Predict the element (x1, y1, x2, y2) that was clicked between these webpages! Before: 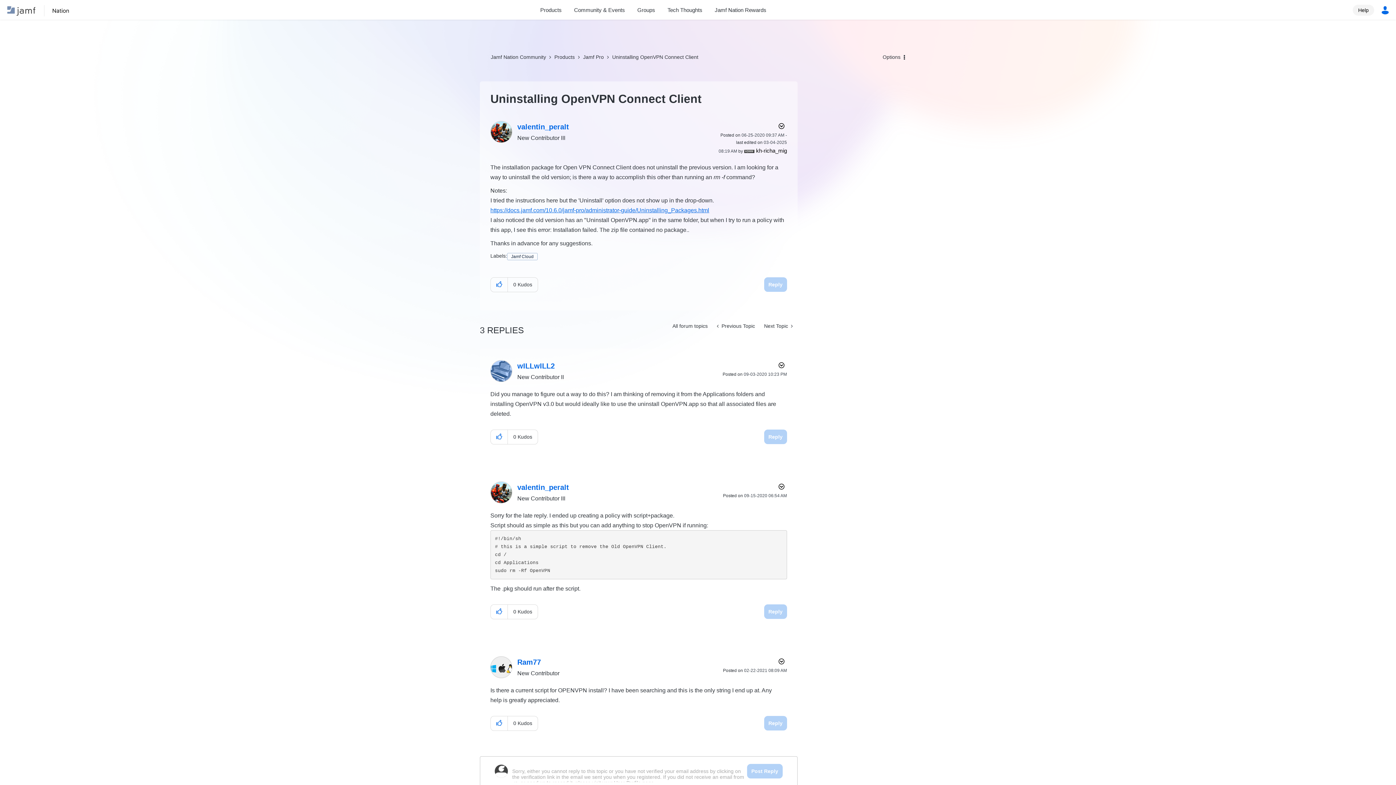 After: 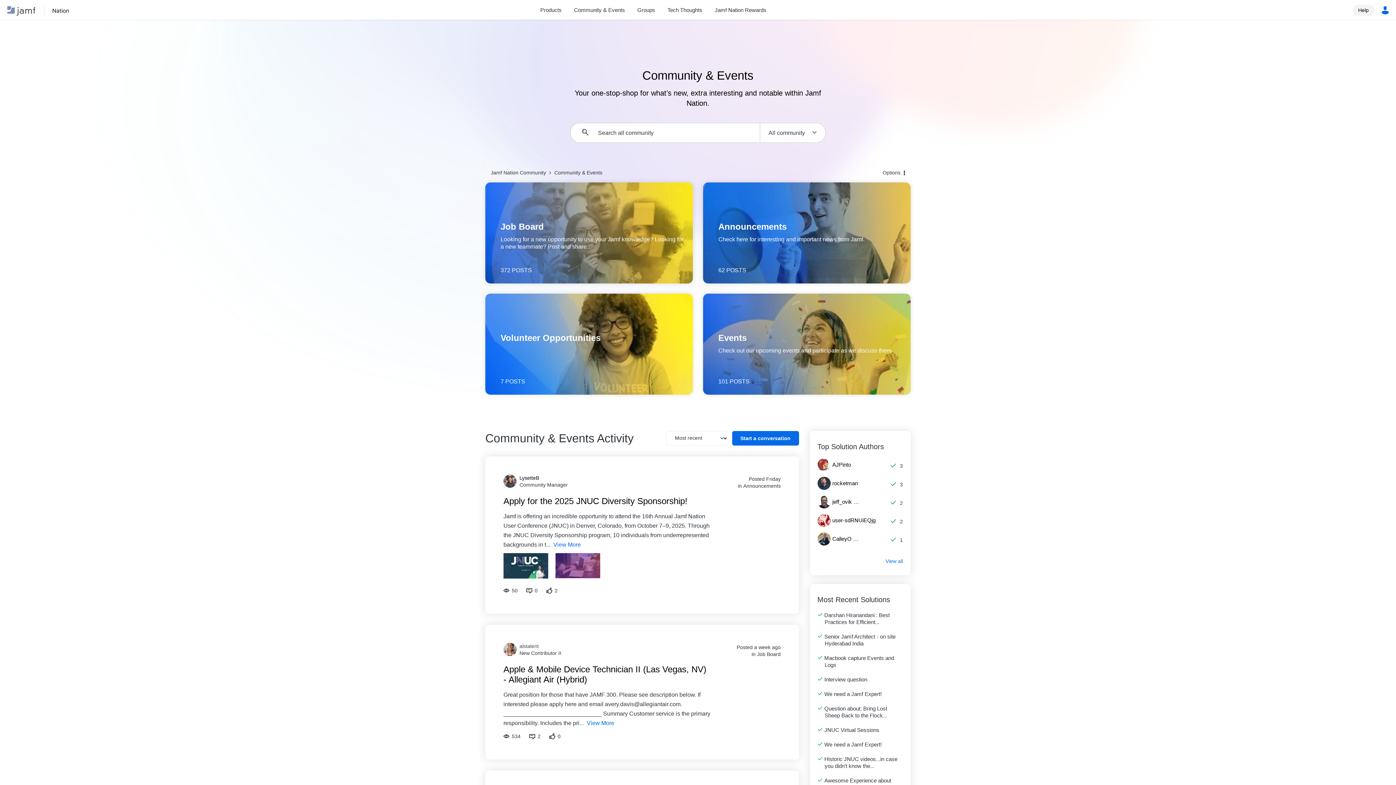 Action: label: Community & Events bbox: (568, 5, 631, 14)